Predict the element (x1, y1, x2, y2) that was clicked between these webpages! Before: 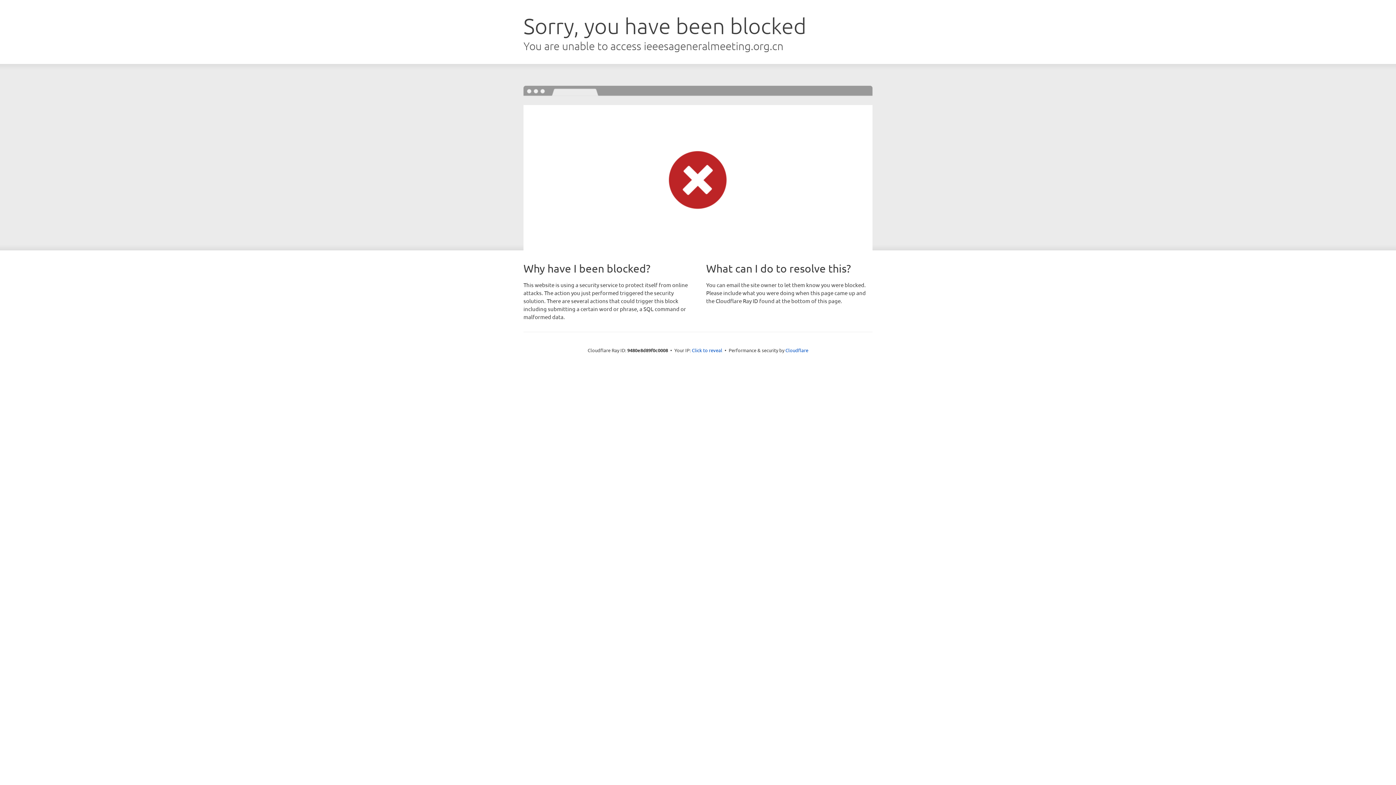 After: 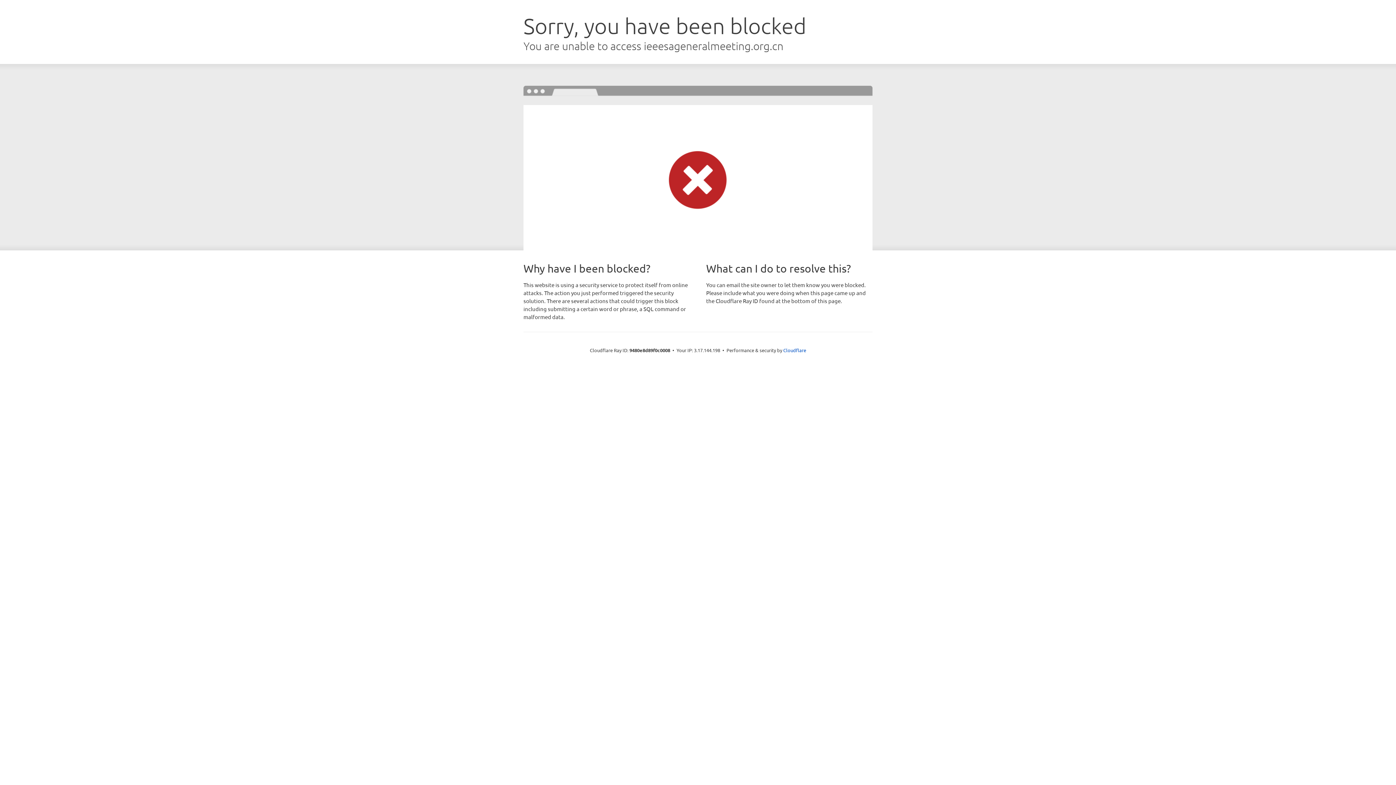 Action: label: Click to reveal bbox: (692, 346, 722, 353)